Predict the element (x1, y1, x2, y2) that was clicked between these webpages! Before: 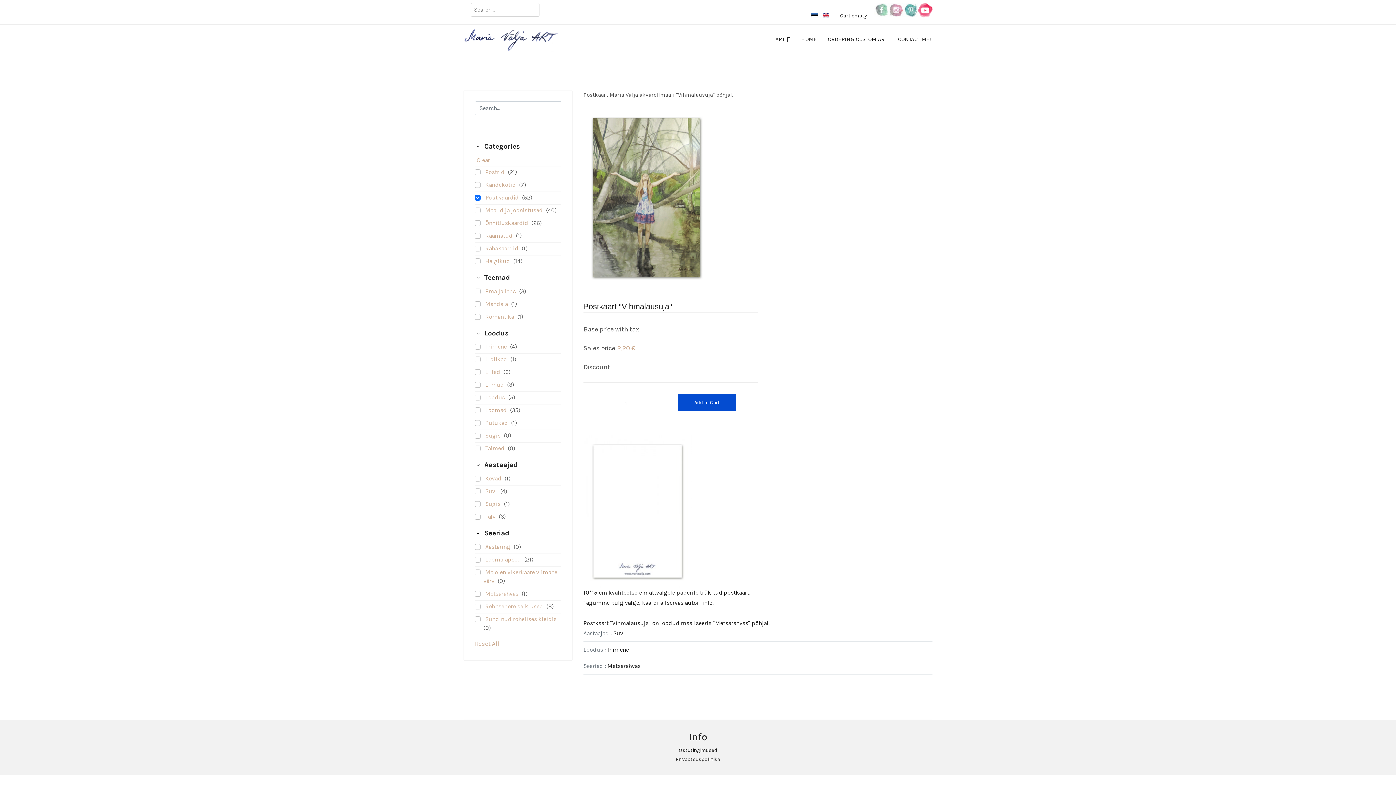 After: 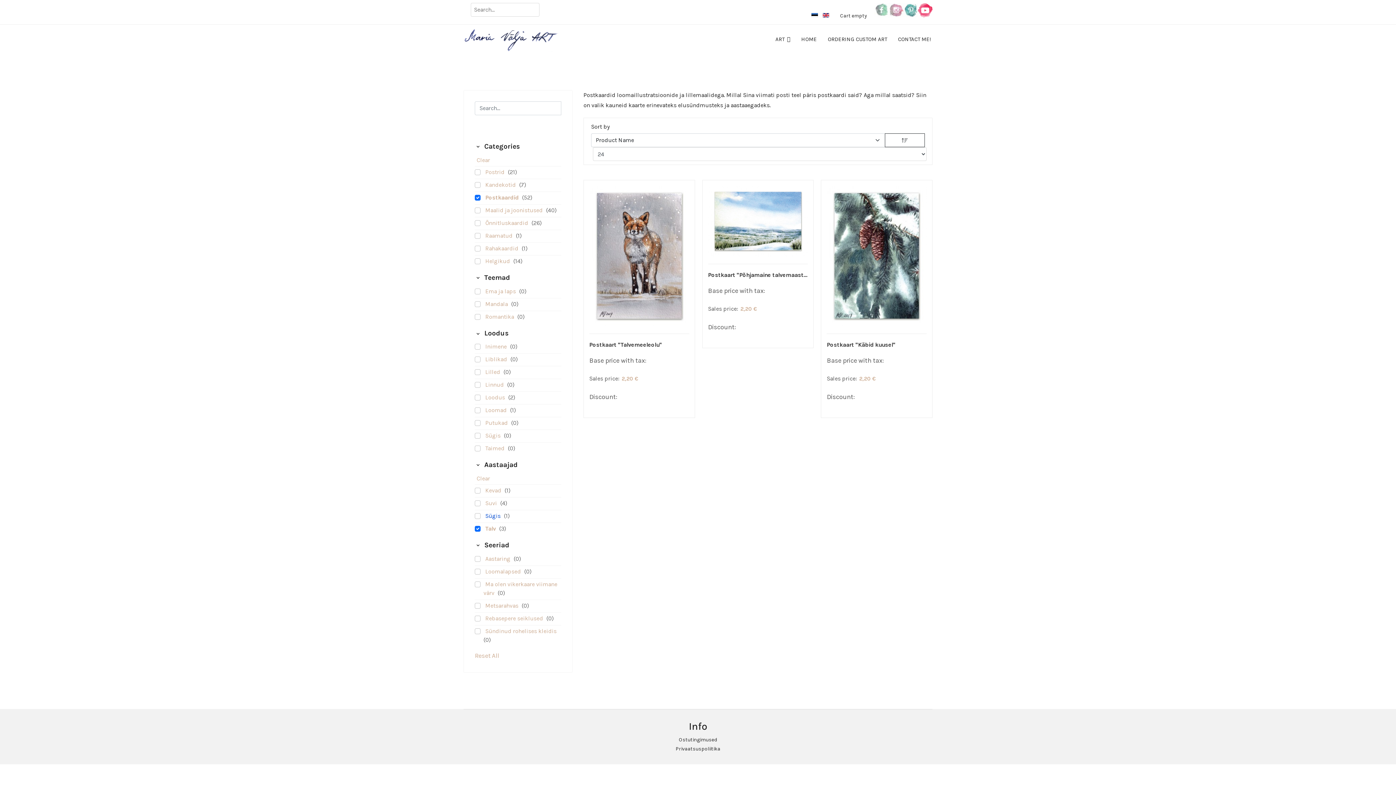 Action: label: Talv  bbox: (483, 513, 498, 520)